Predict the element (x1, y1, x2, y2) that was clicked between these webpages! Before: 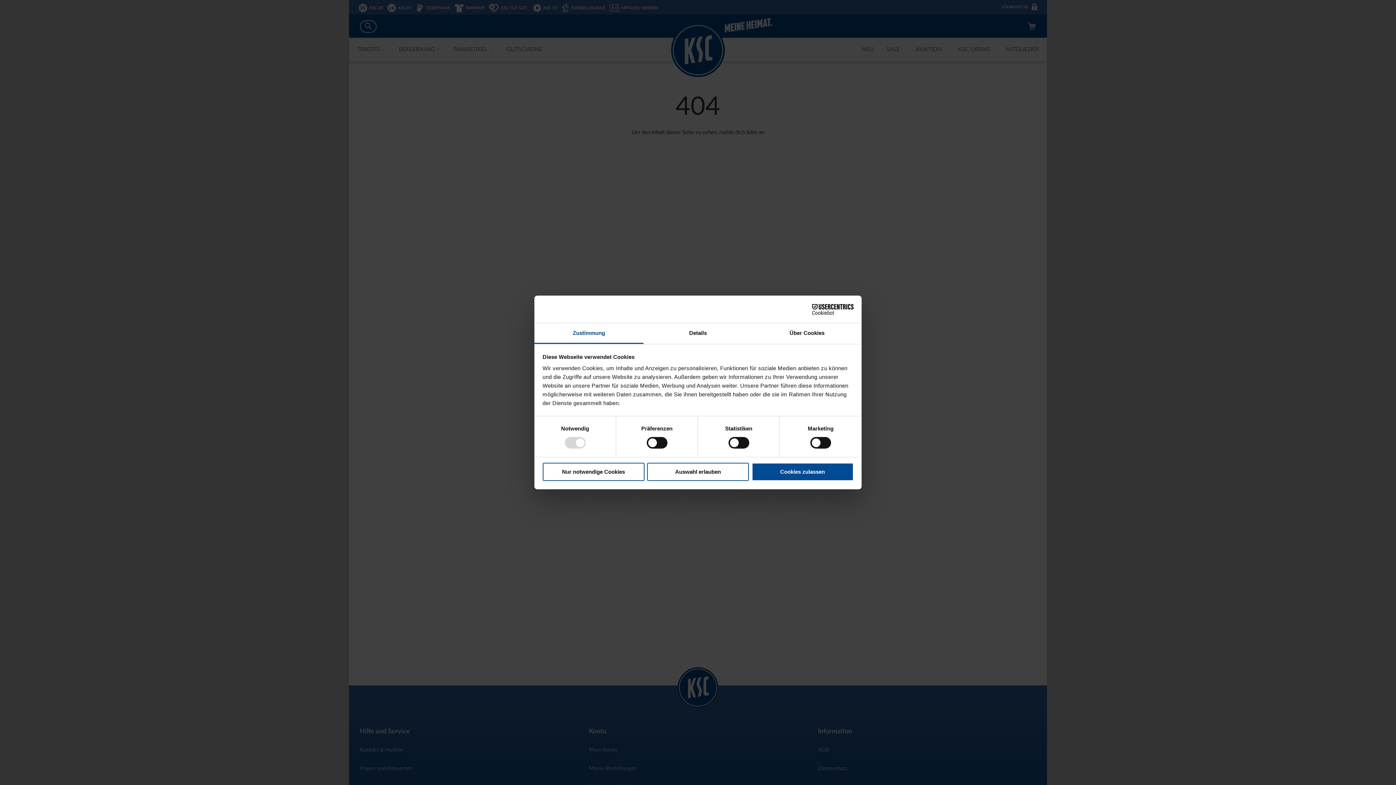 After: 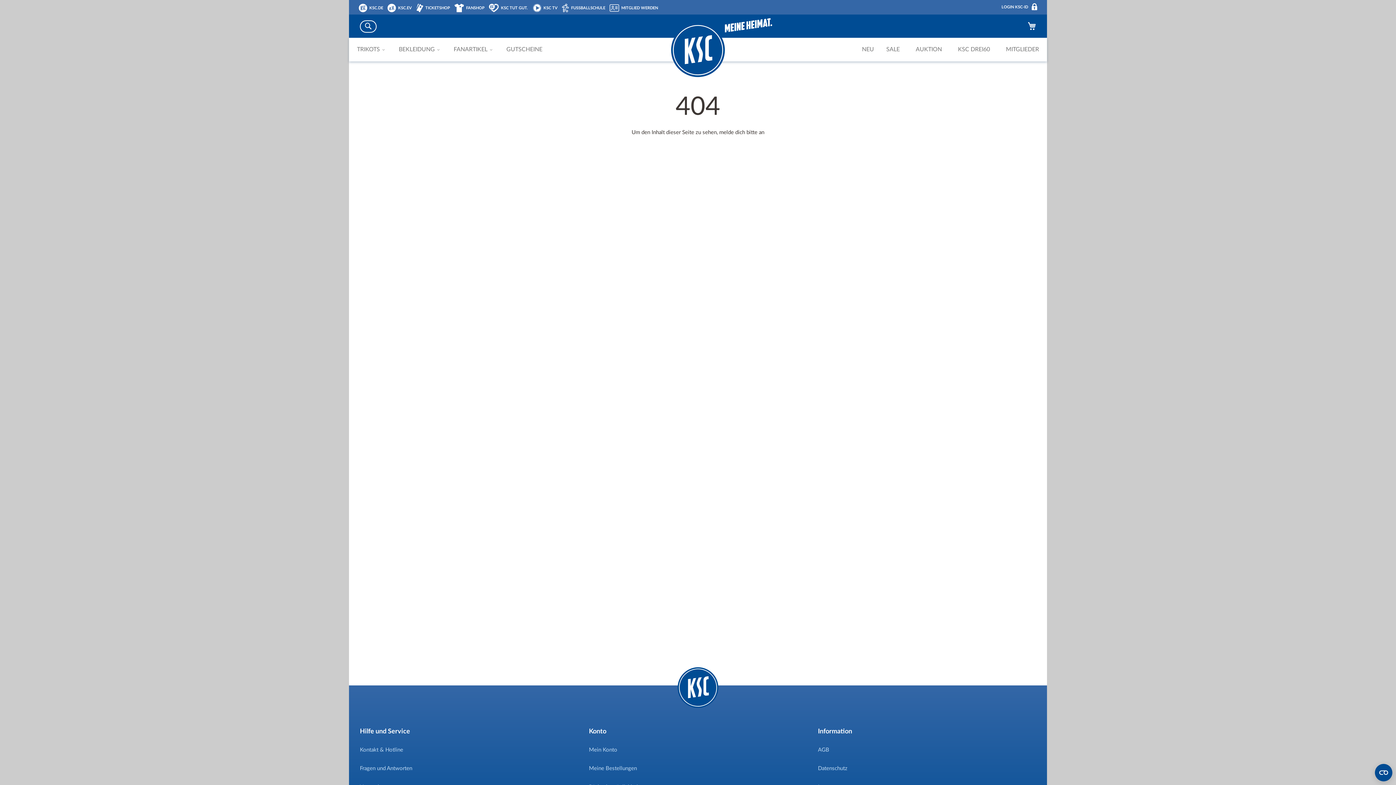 Action: label: Nur notwendige Cookies bbox: (542, 462, 644, 481)